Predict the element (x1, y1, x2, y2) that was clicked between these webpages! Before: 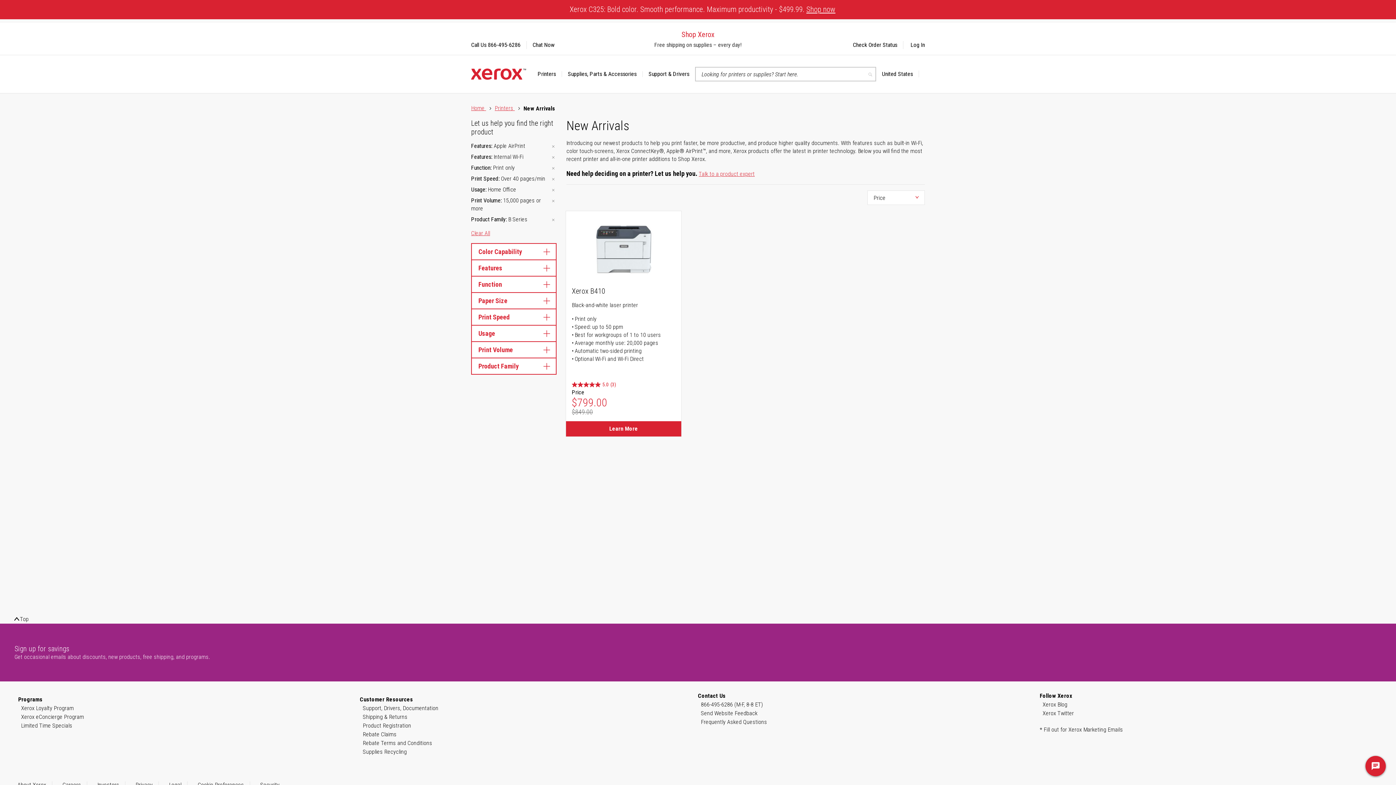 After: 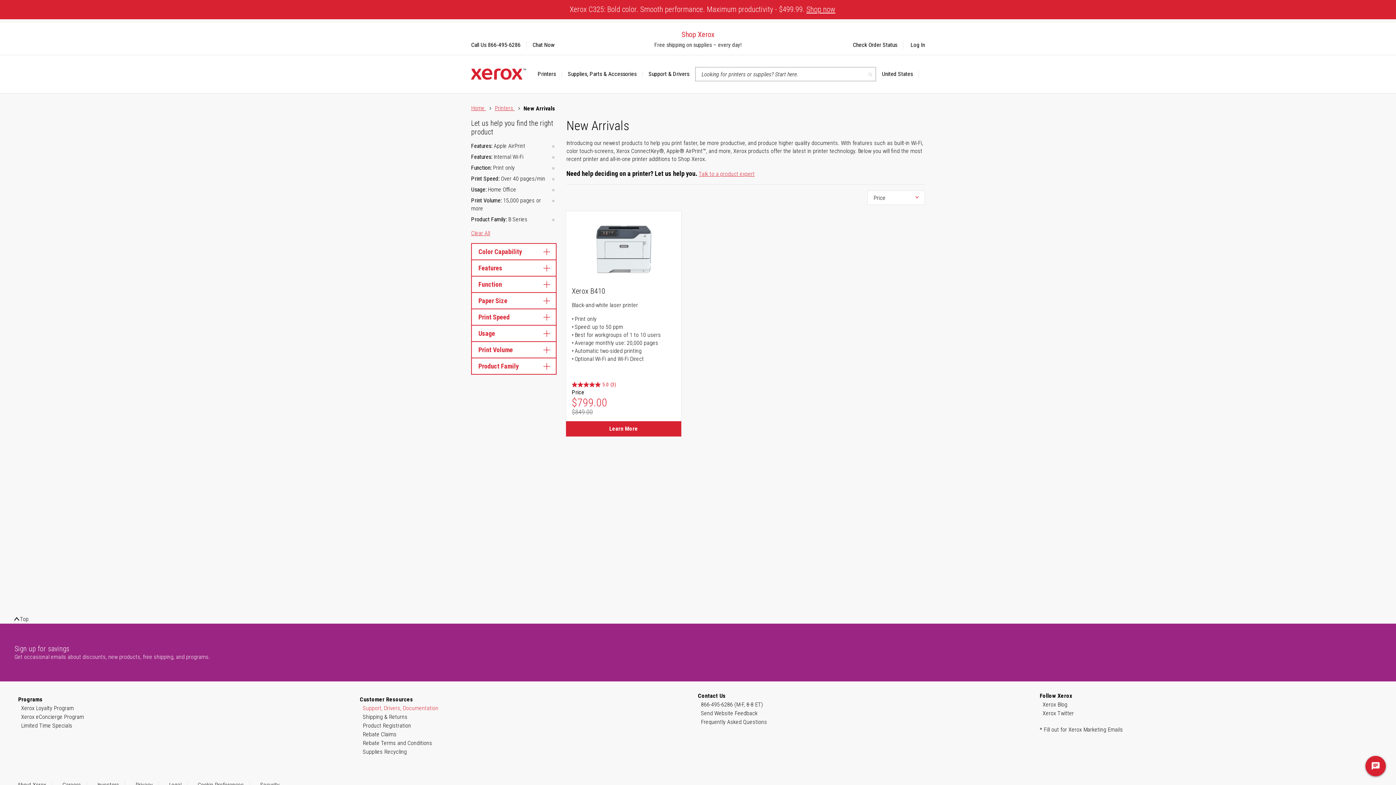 Action: label: Support, Drivers, Documentation bbox: (362, 704, 438, 713)